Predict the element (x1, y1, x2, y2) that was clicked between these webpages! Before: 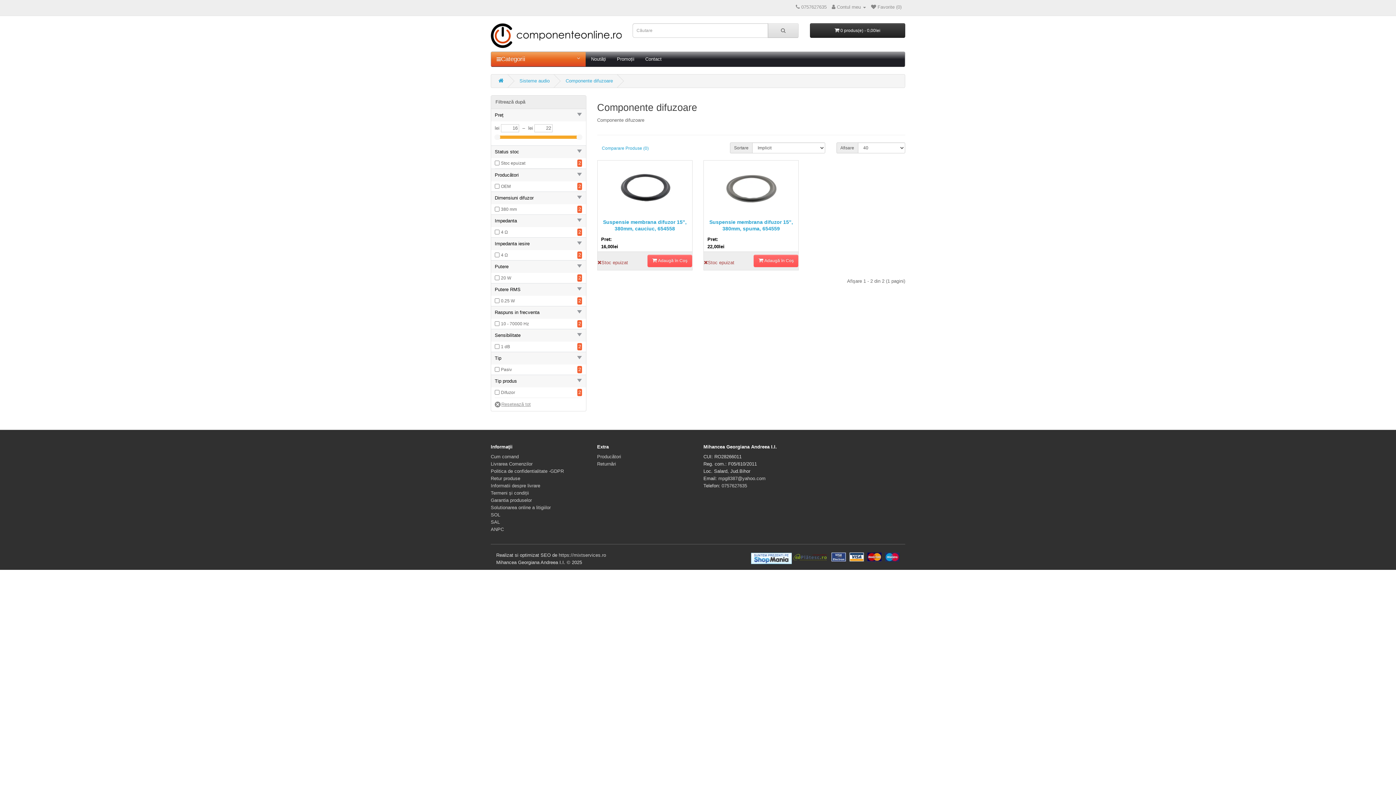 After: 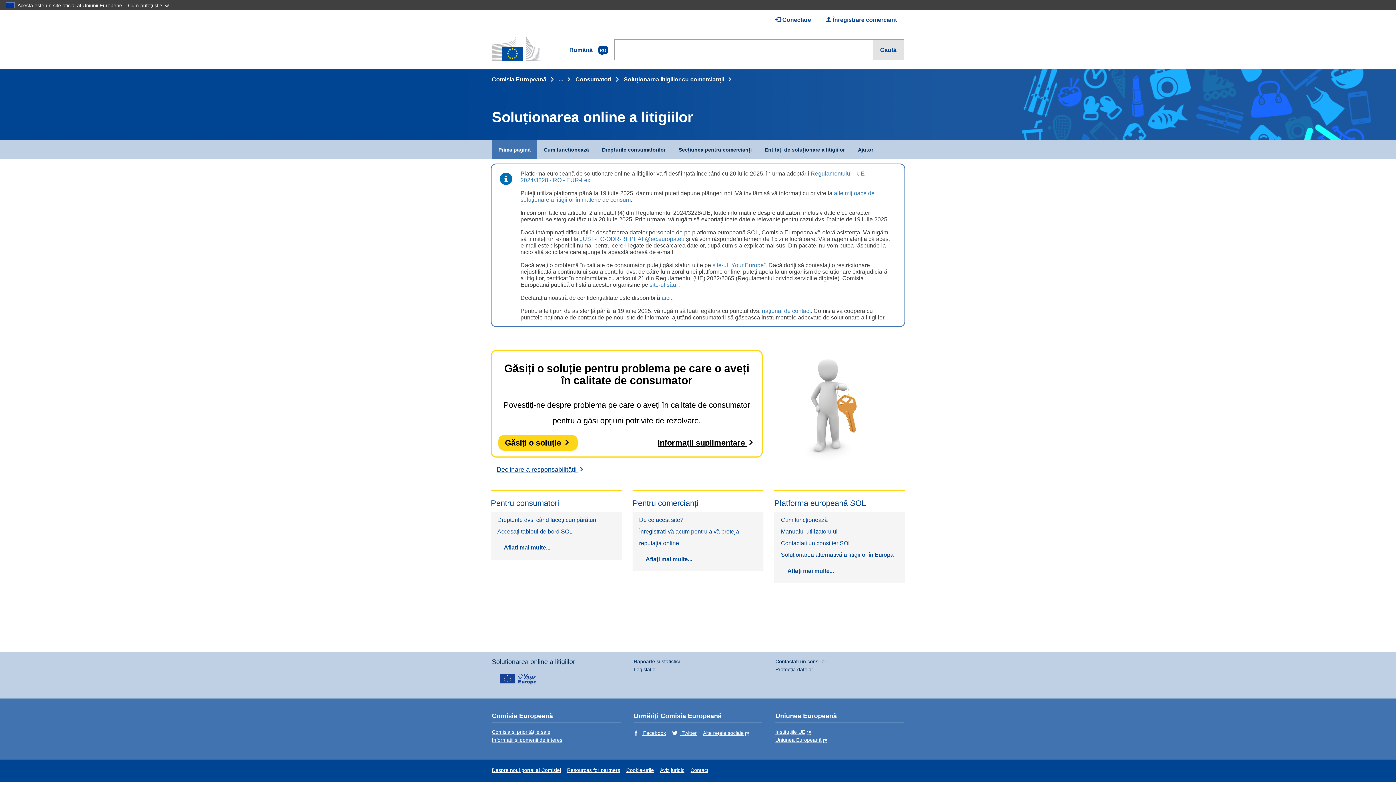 Action: bbox: (490, 505, 550, 510) label: Solutionarea online a litigiilor